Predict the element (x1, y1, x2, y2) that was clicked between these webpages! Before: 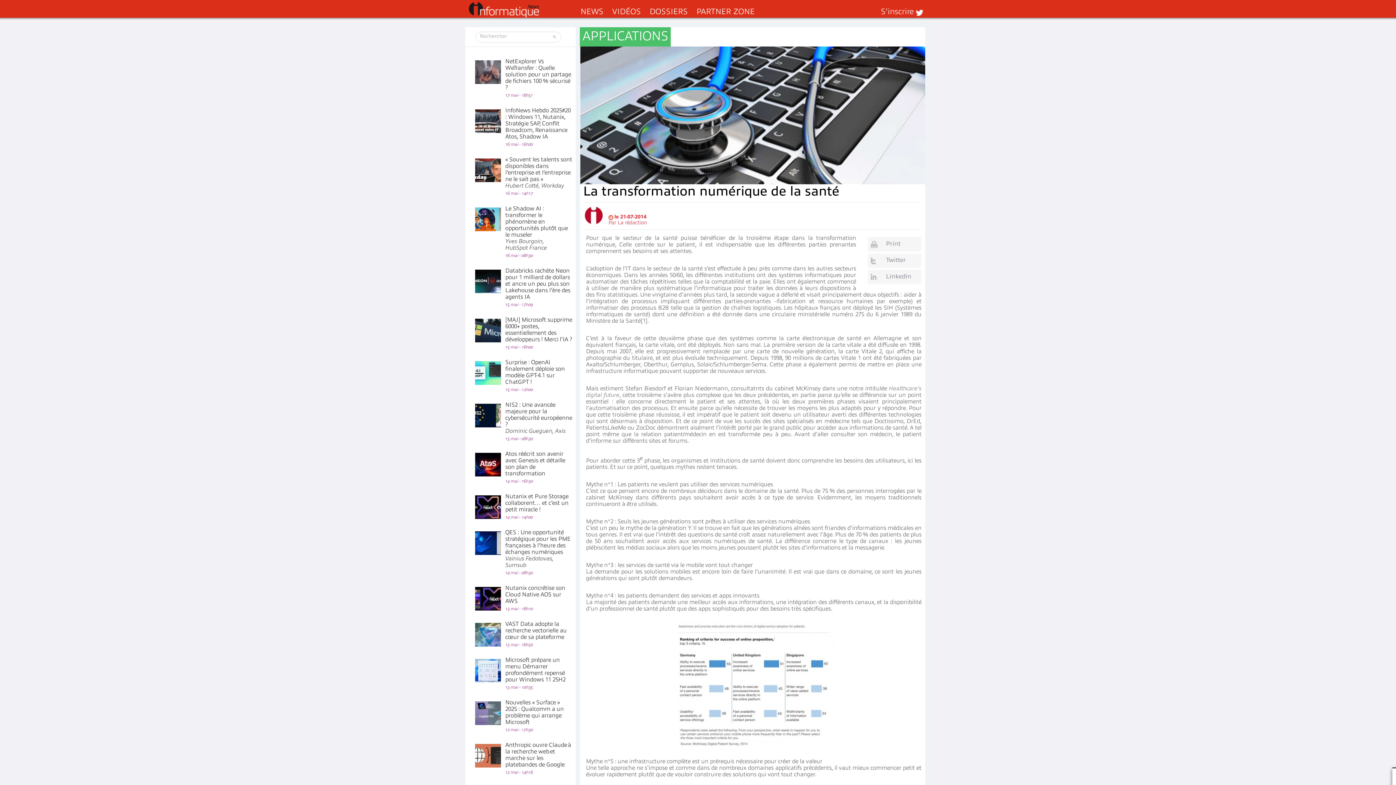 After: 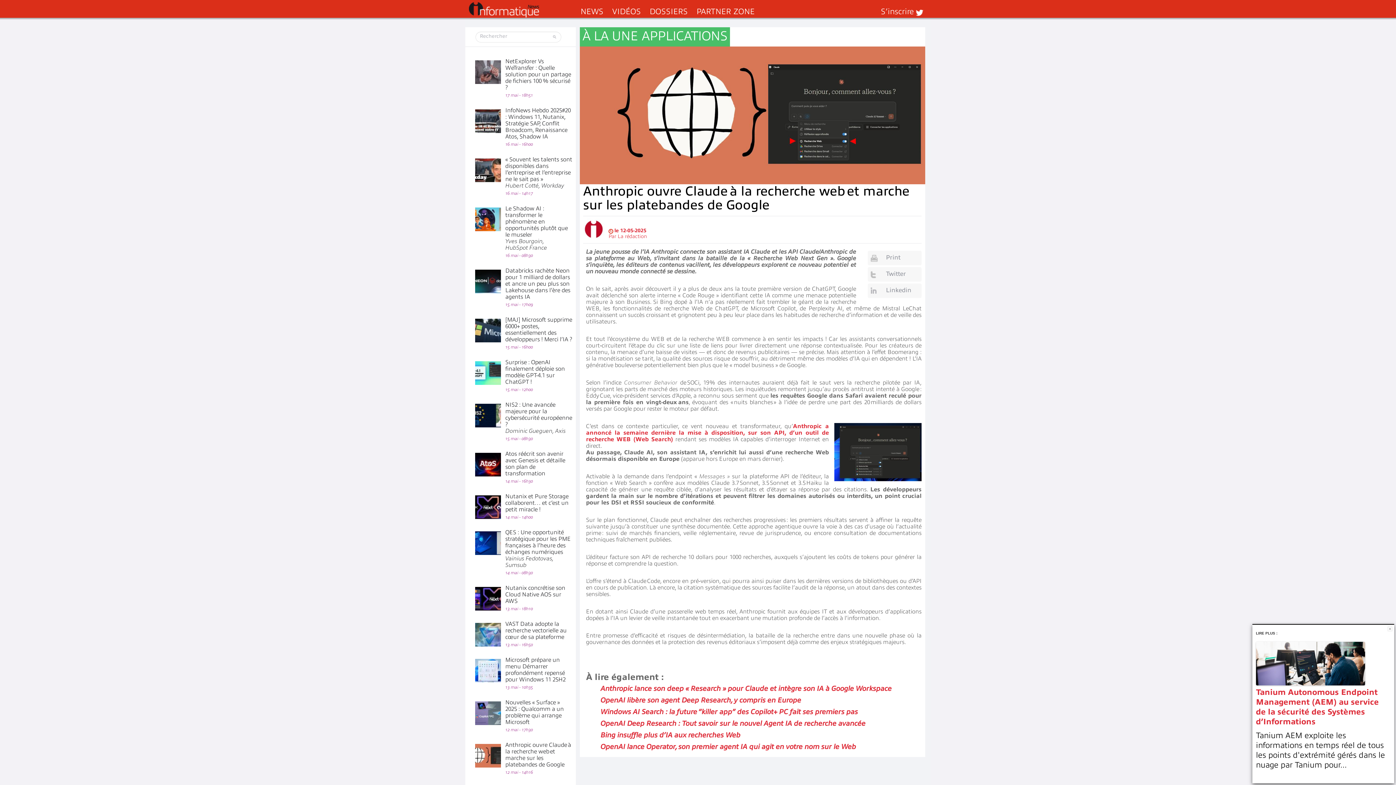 Action: label: Anthropic ouvre Claude à la recherche web et marche sur les platebandes de Google bbox: (505, 742, 571, 768)